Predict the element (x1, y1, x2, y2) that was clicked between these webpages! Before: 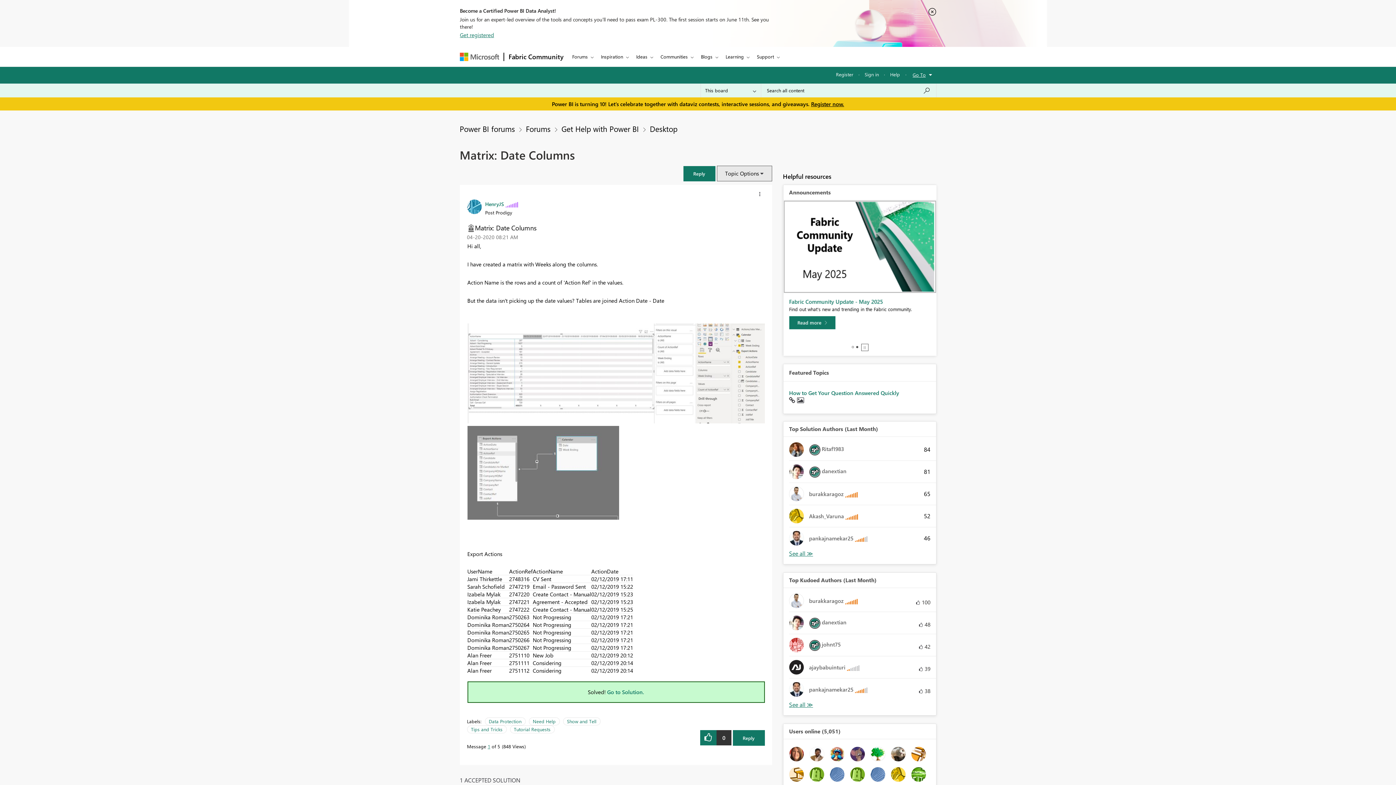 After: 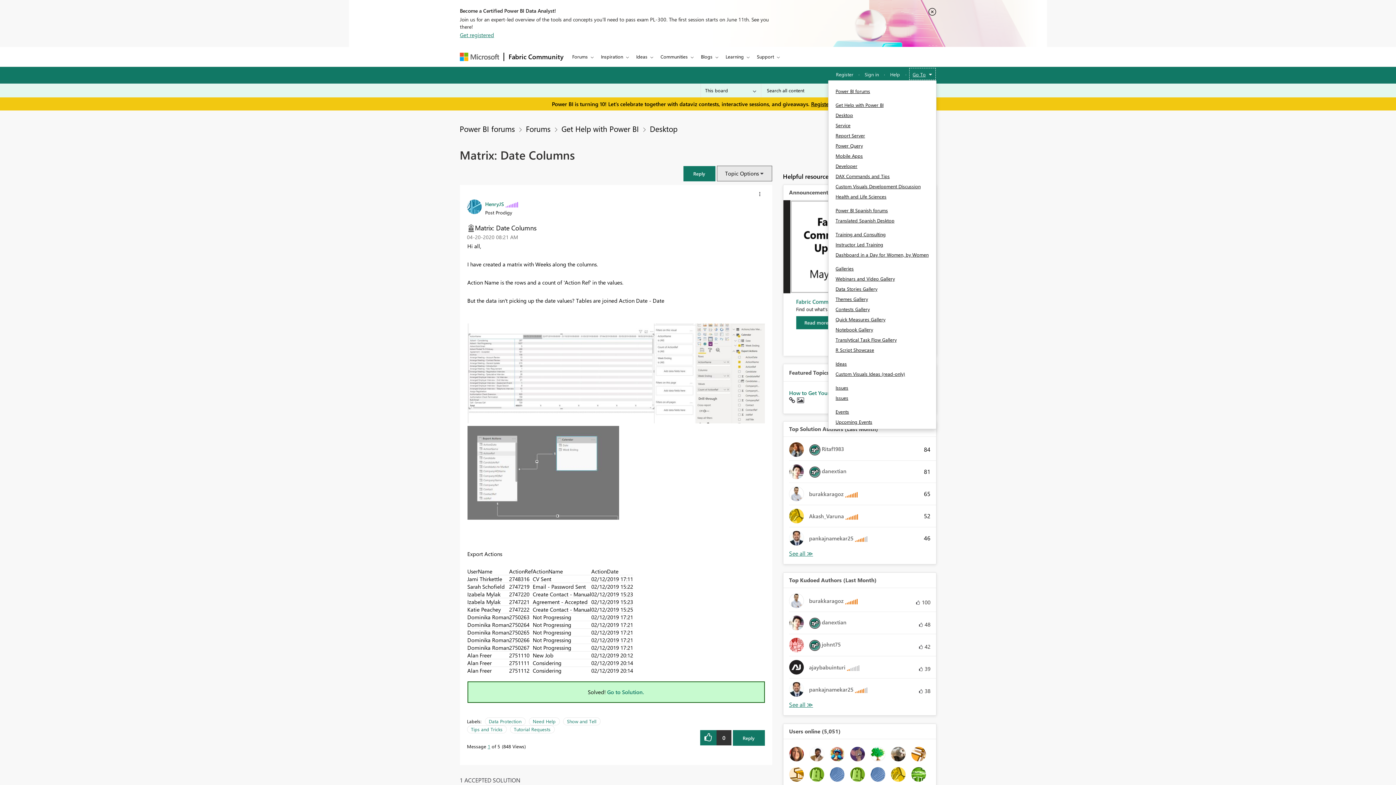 Action: bbox: (908, 67, 936, 81) label: Go to options menu